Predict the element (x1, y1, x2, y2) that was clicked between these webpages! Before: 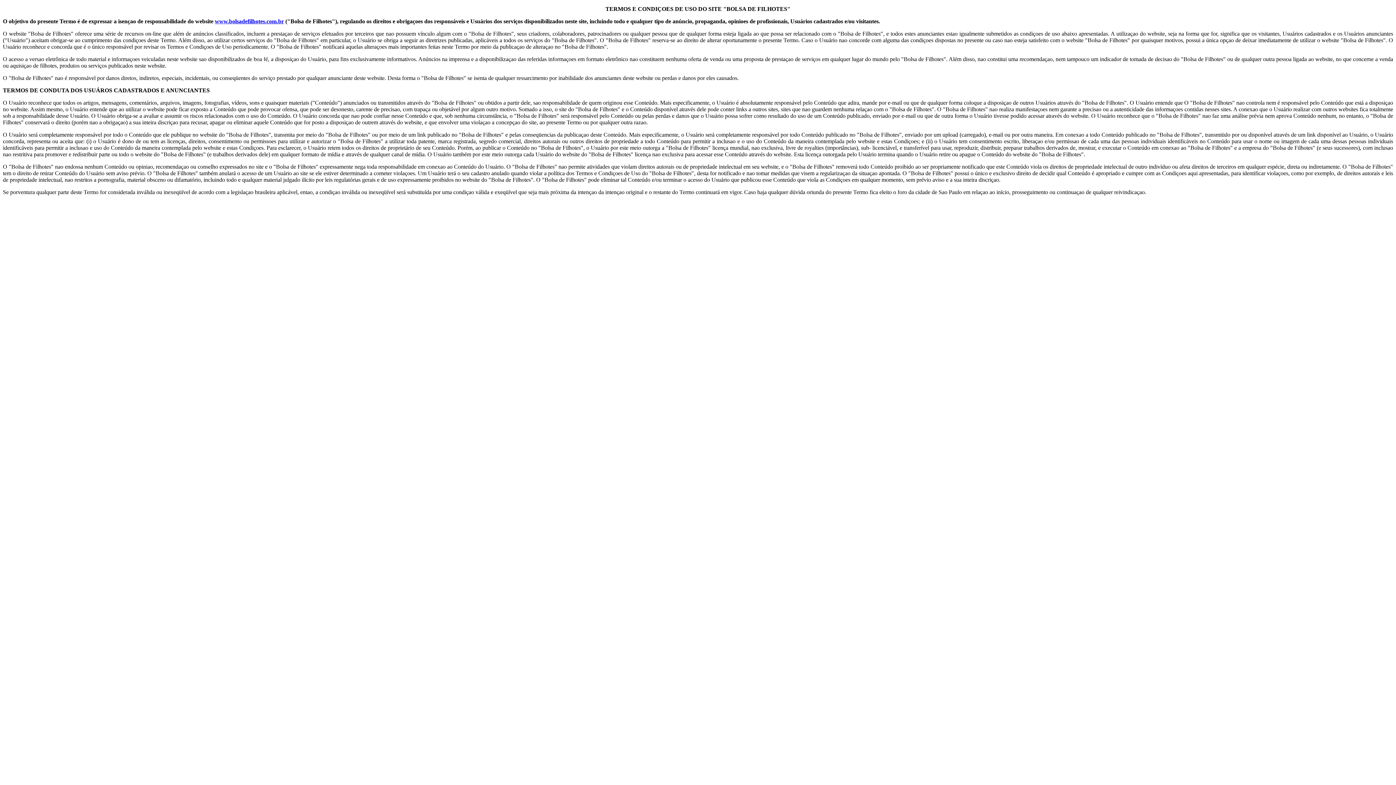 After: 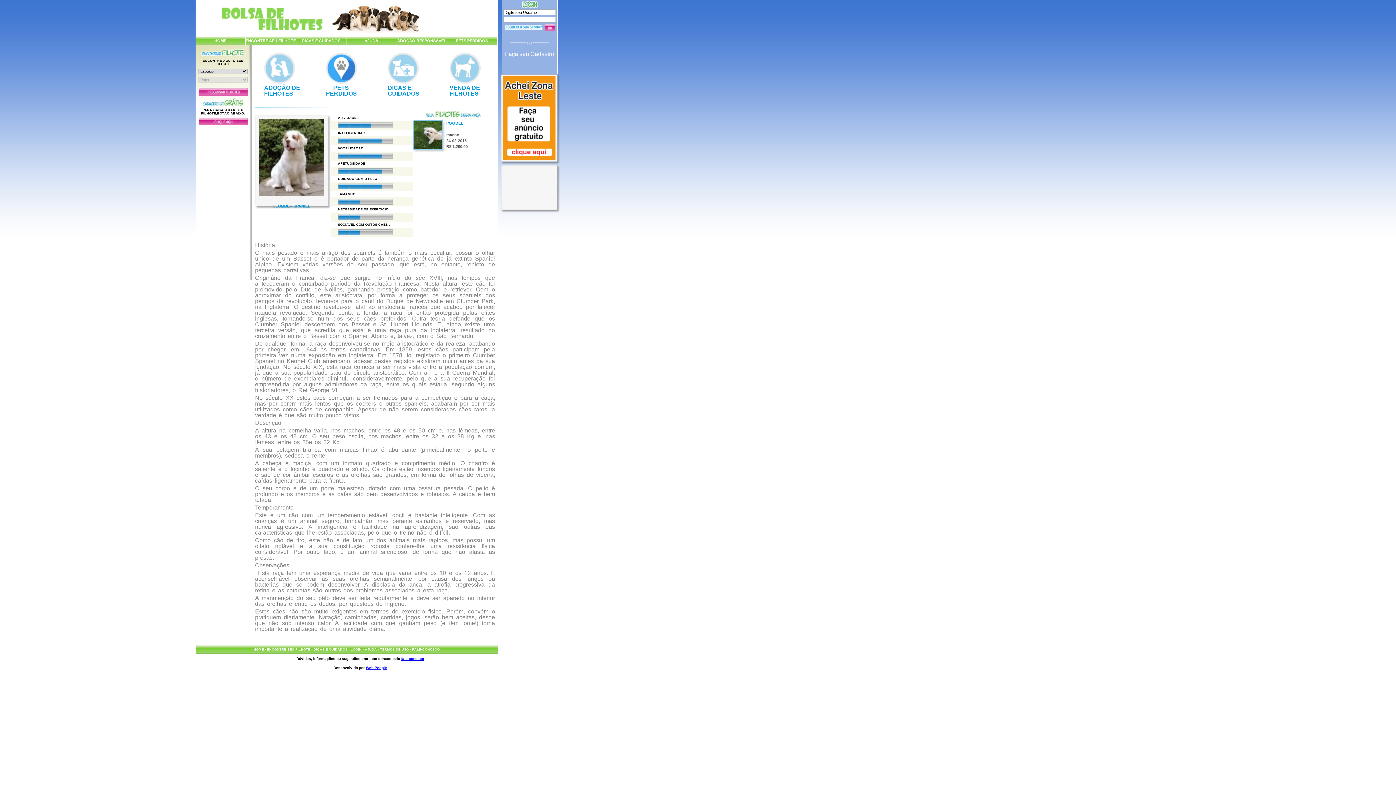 Action: bbox: (214, 18, 284, 24) label: www.bolsadefilhotes.com.br